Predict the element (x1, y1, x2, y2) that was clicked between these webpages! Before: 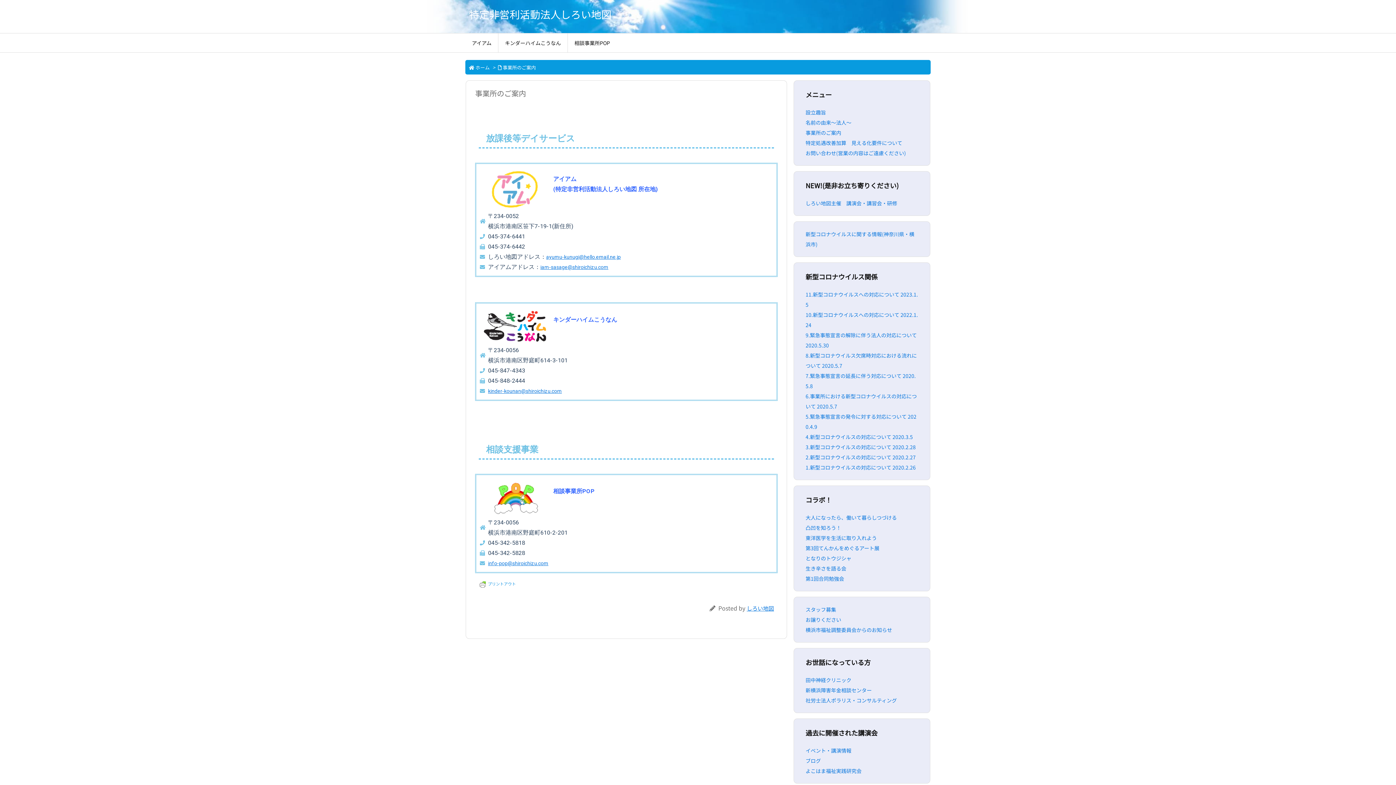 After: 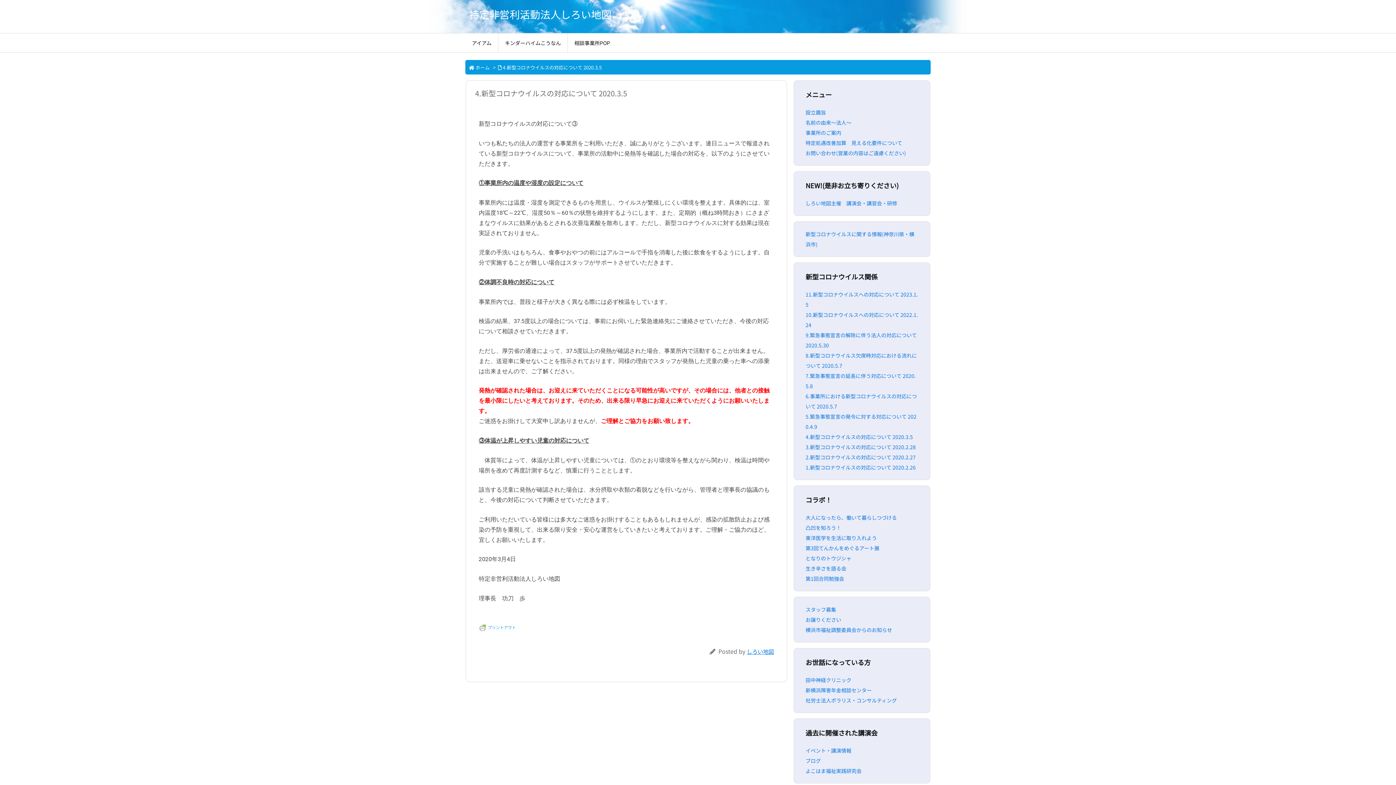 Action: label: 4.新型コロナウイルスの対応について 2020.3.5 bbox: (805, 433, 913, 440)